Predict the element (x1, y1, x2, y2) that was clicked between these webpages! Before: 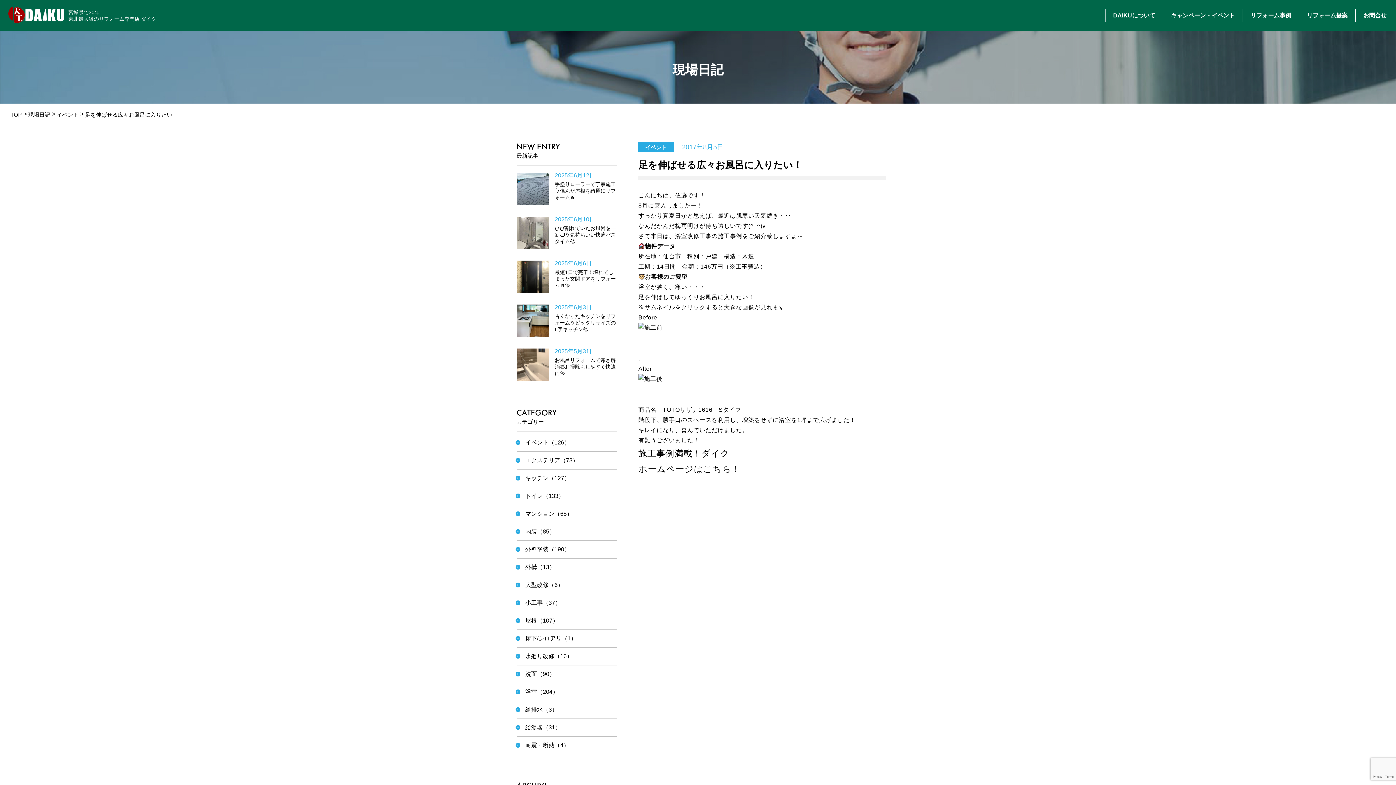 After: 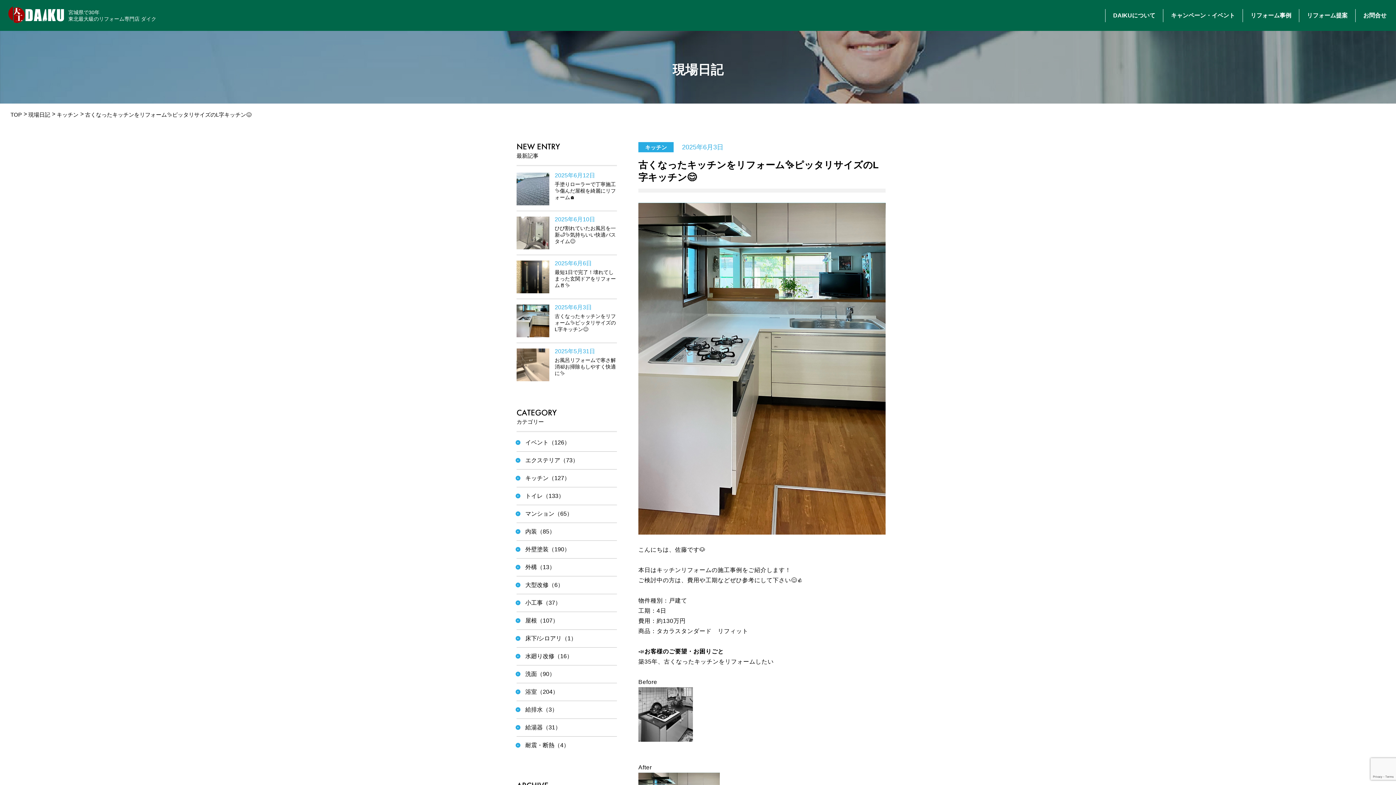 Action: label: 古くなったキッチンをリフォーム✨ピッタリサイズのL字キッチン😊 bbox: (554, 313, 616, 332)